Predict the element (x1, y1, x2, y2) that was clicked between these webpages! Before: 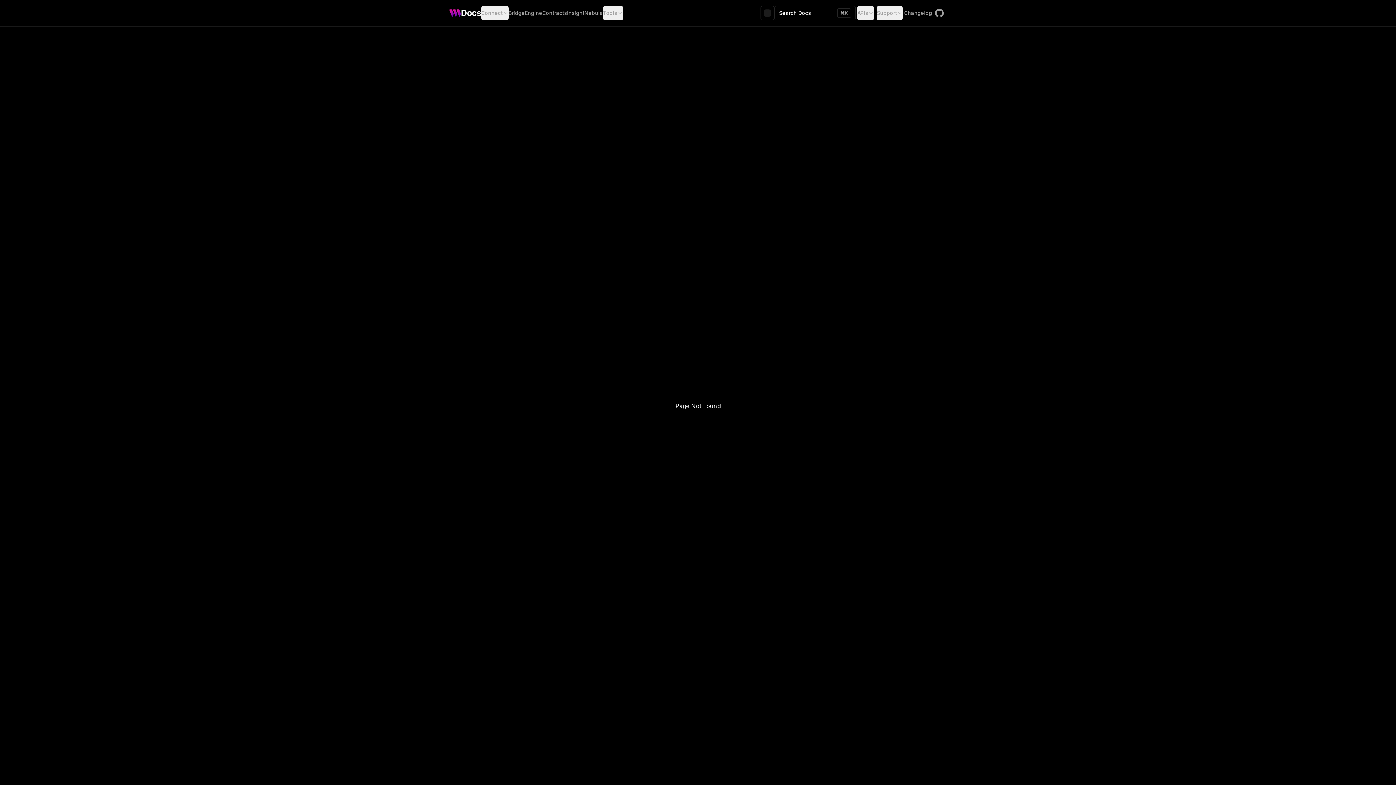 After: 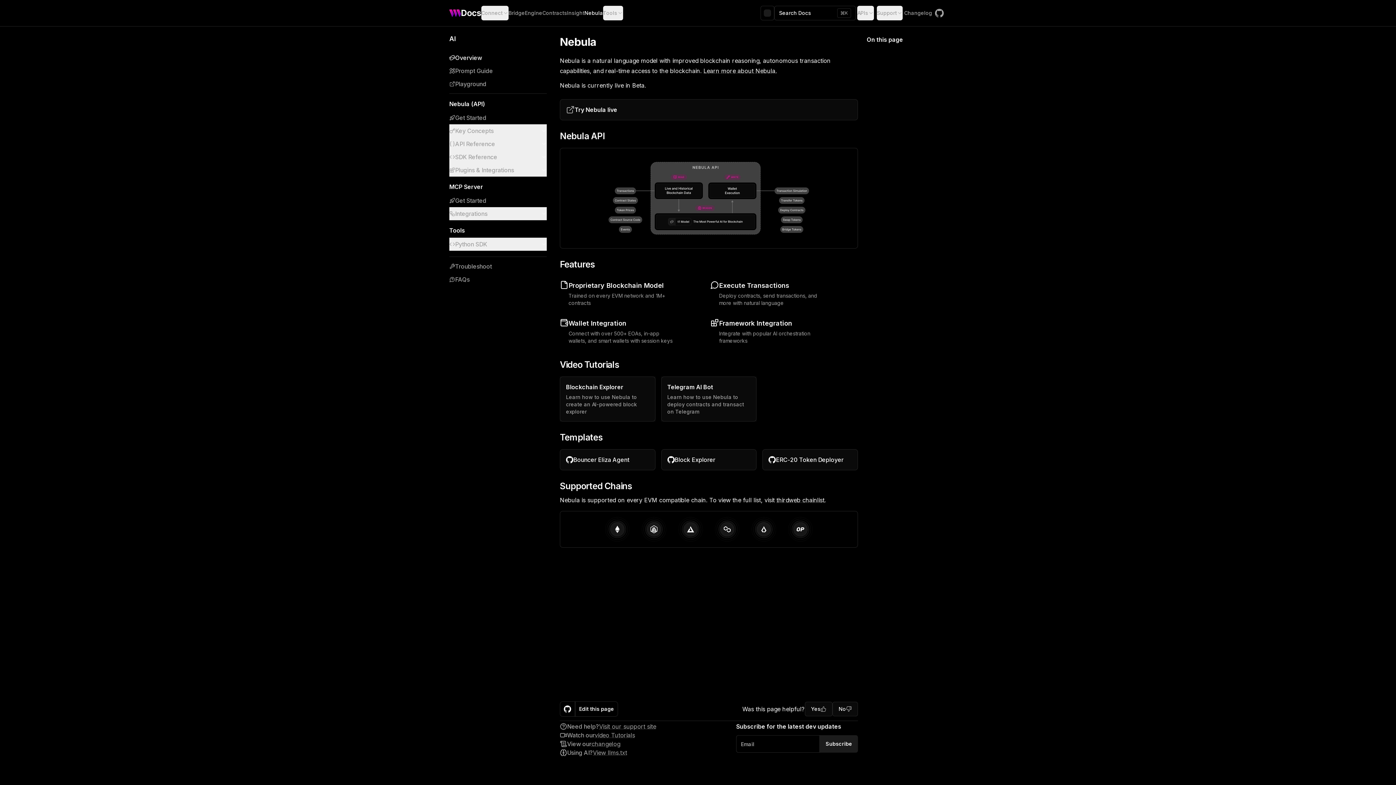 Action: bbox: (584, 9, 603, 16) label: Nebula